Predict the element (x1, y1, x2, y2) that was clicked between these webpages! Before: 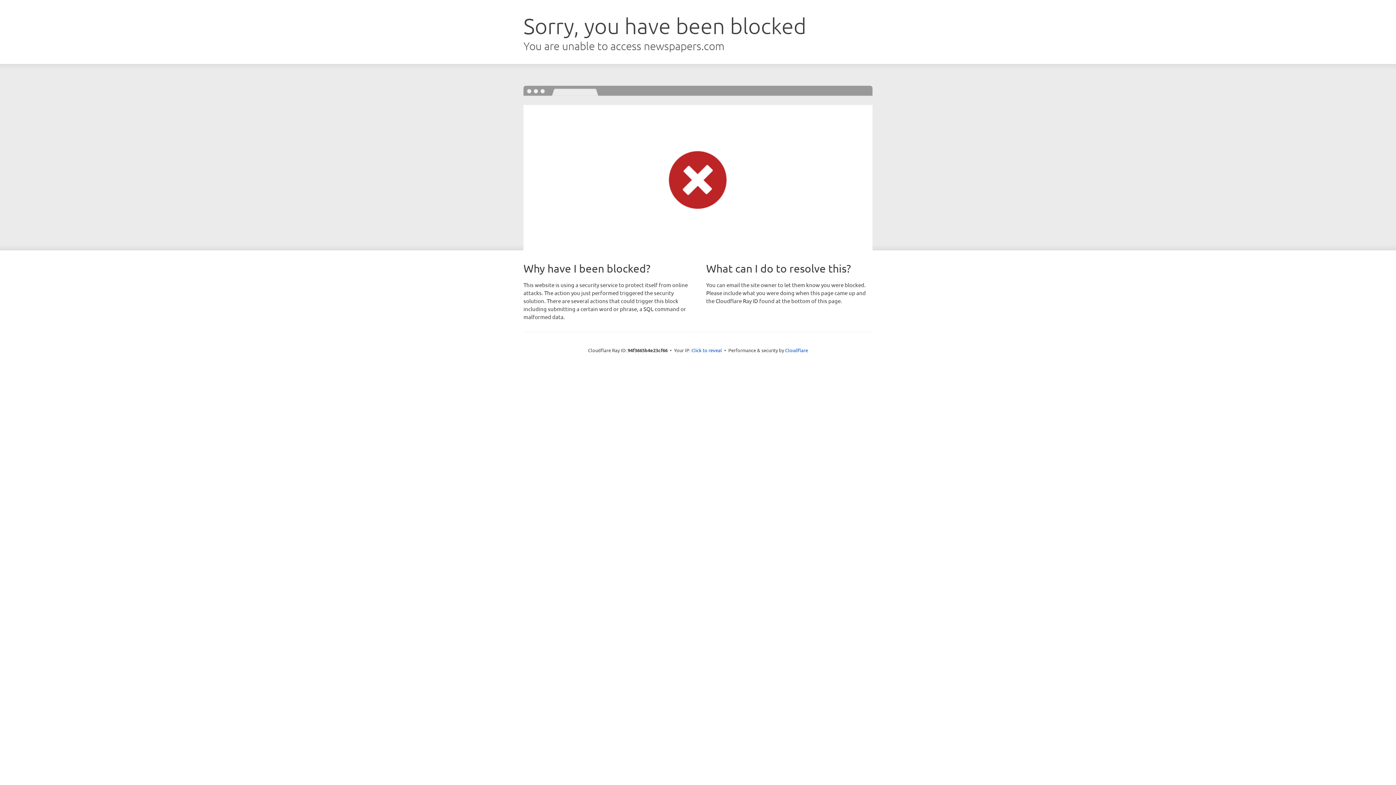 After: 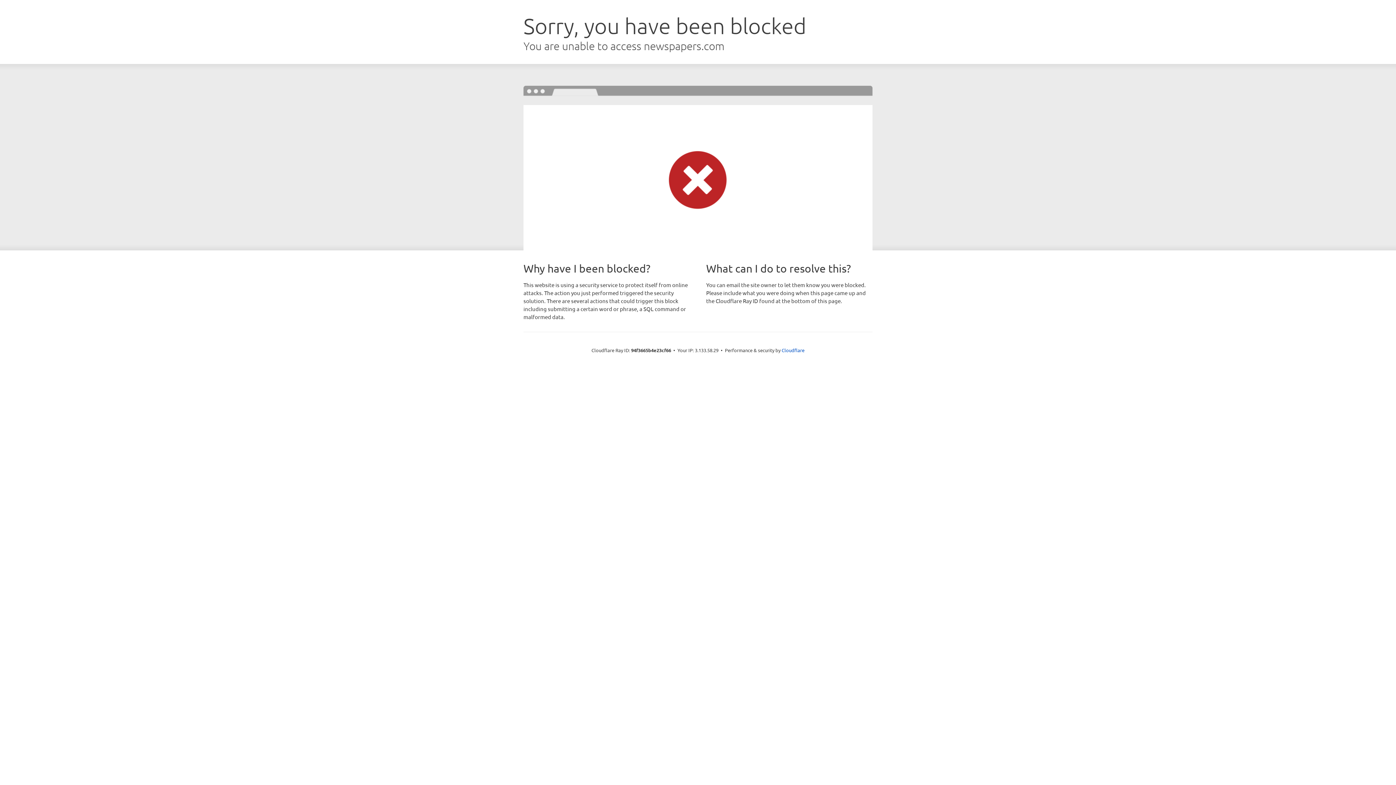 Action: label: Click to reveal bbox: (691, 346, 722, 353)